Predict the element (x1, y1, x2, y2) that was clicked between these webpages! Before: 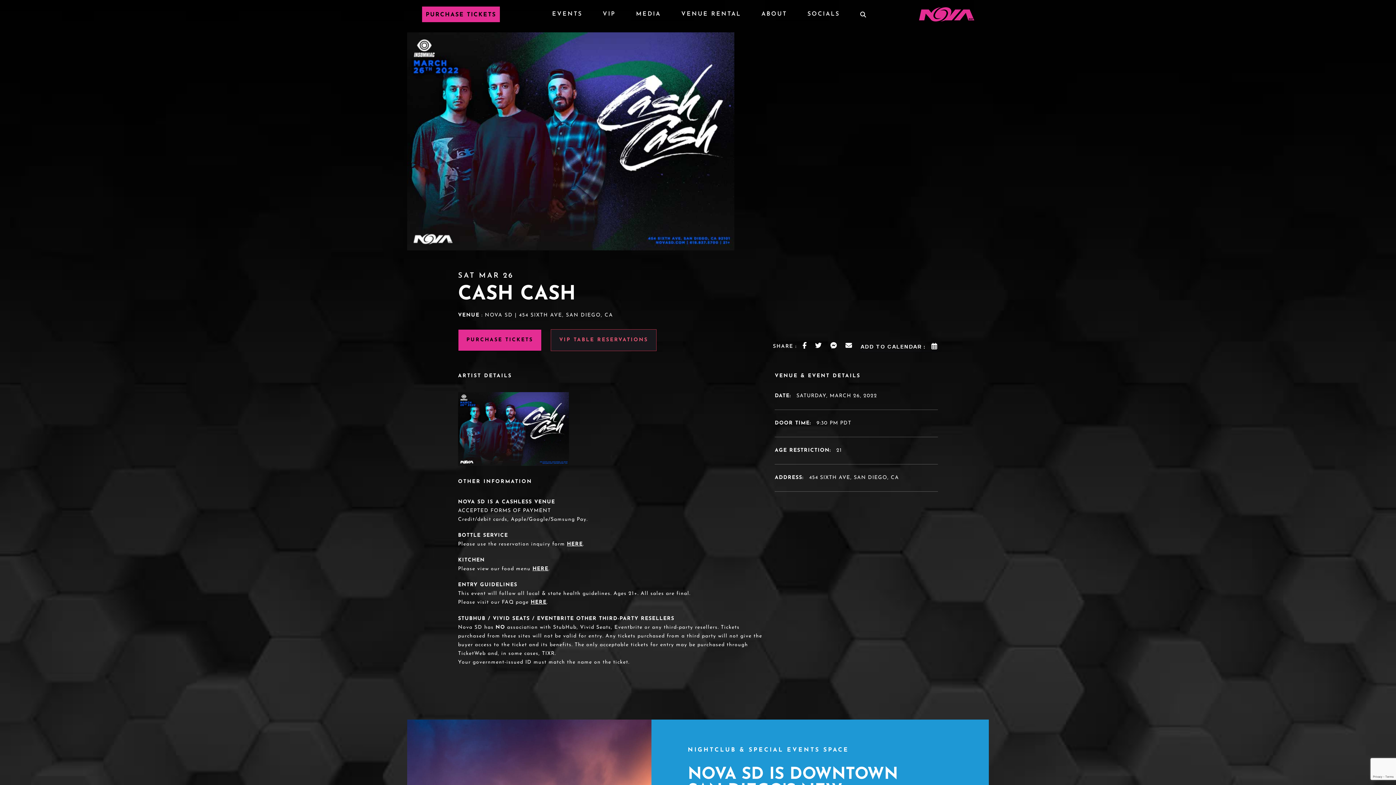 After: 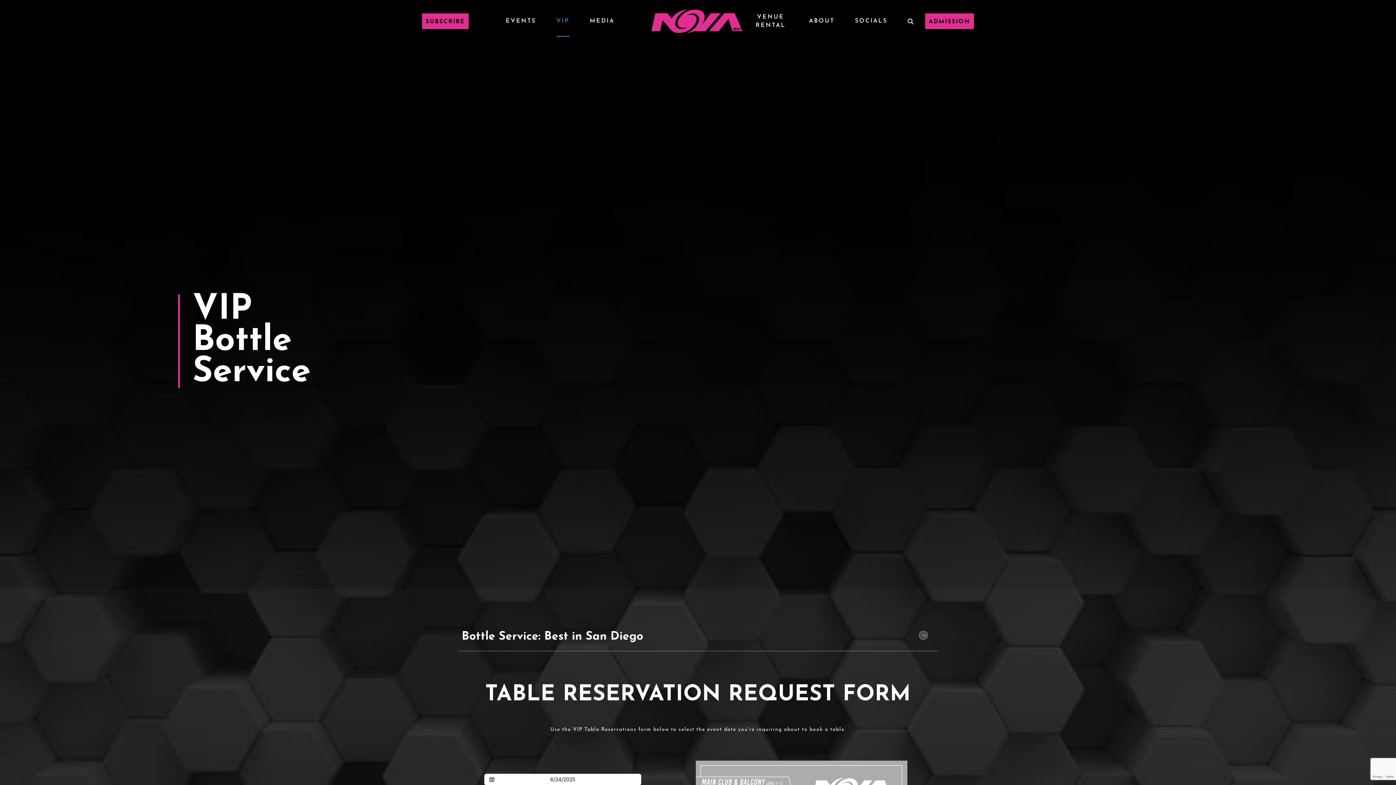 Action: label: HERE bbox: (567, 541, 583, 547)